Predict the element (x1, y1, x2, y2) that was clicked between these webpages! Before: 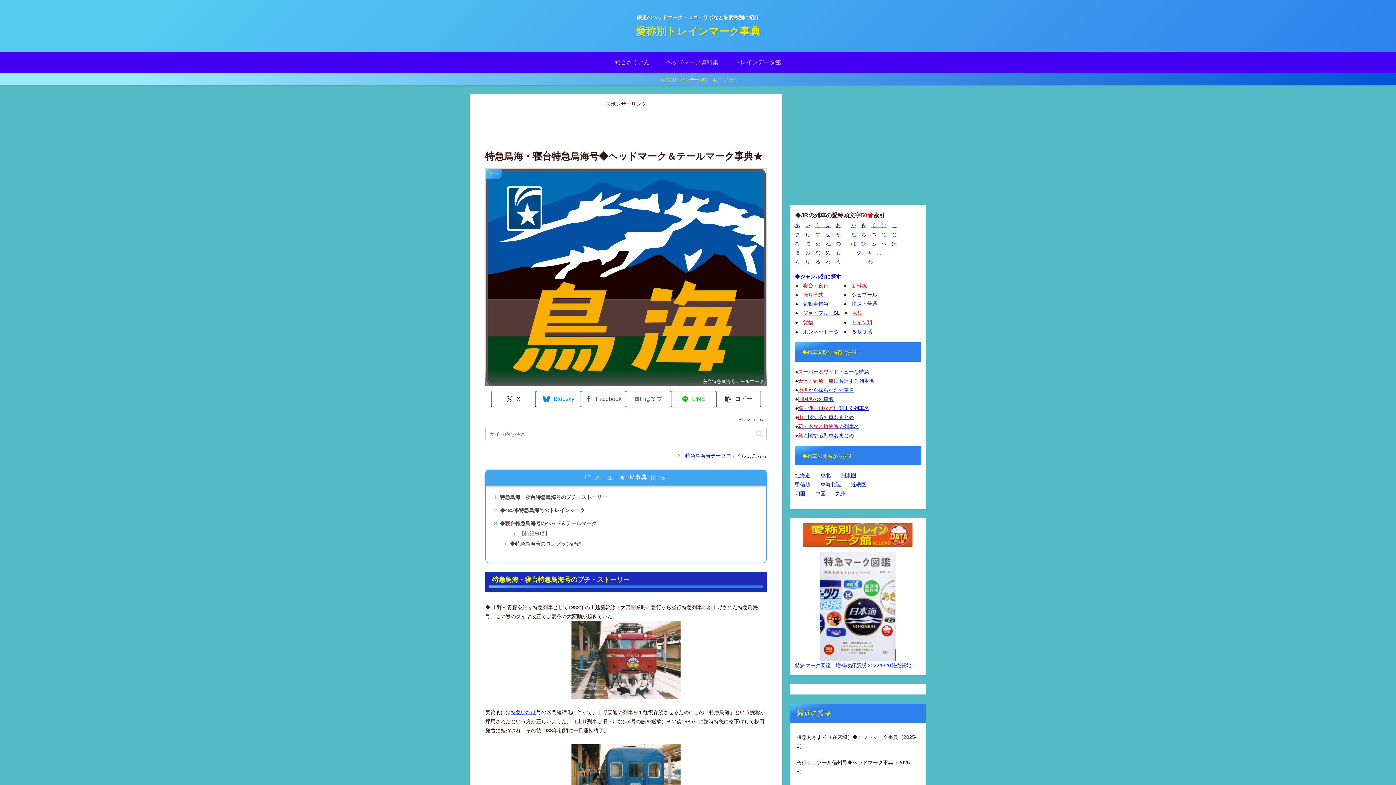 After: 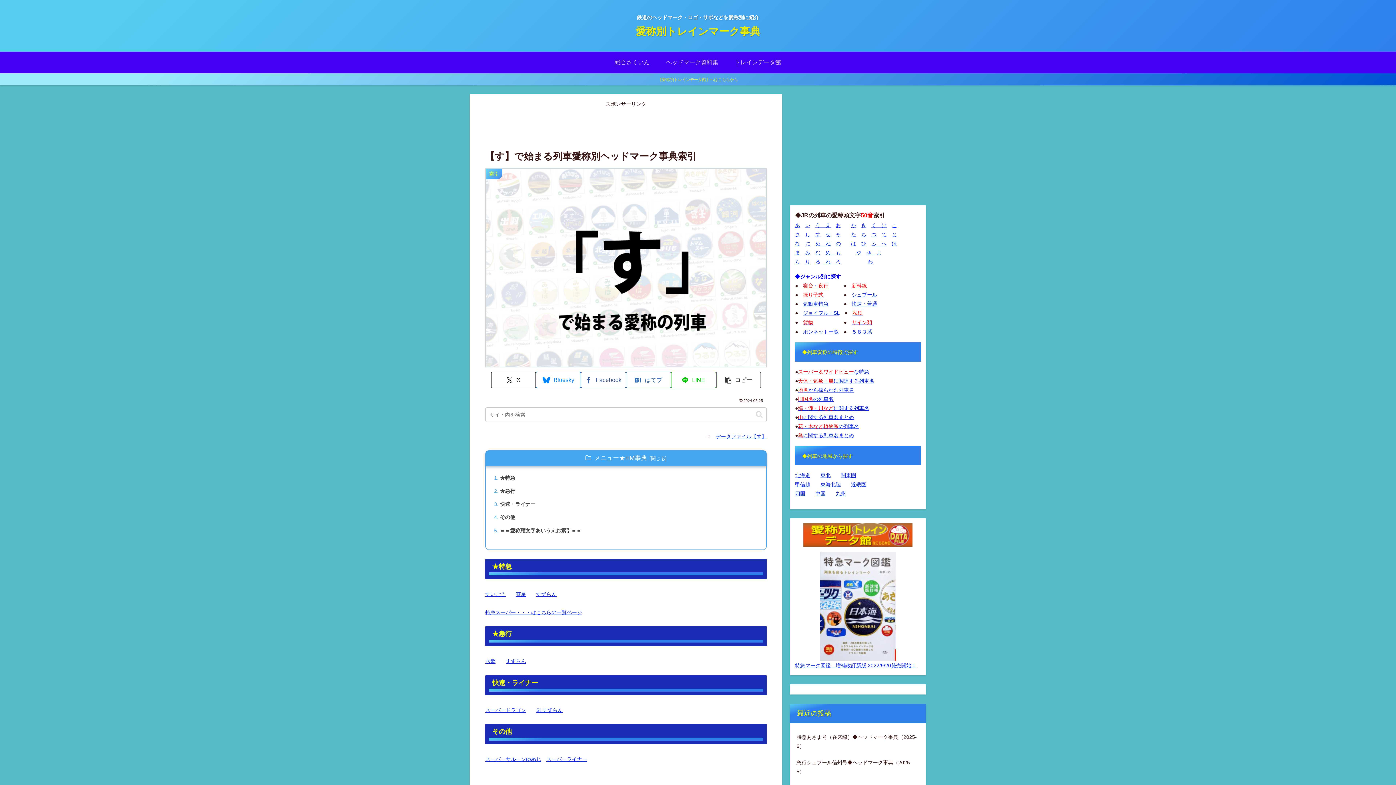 Action: bbox: (815, 231, 820, 237) label: す